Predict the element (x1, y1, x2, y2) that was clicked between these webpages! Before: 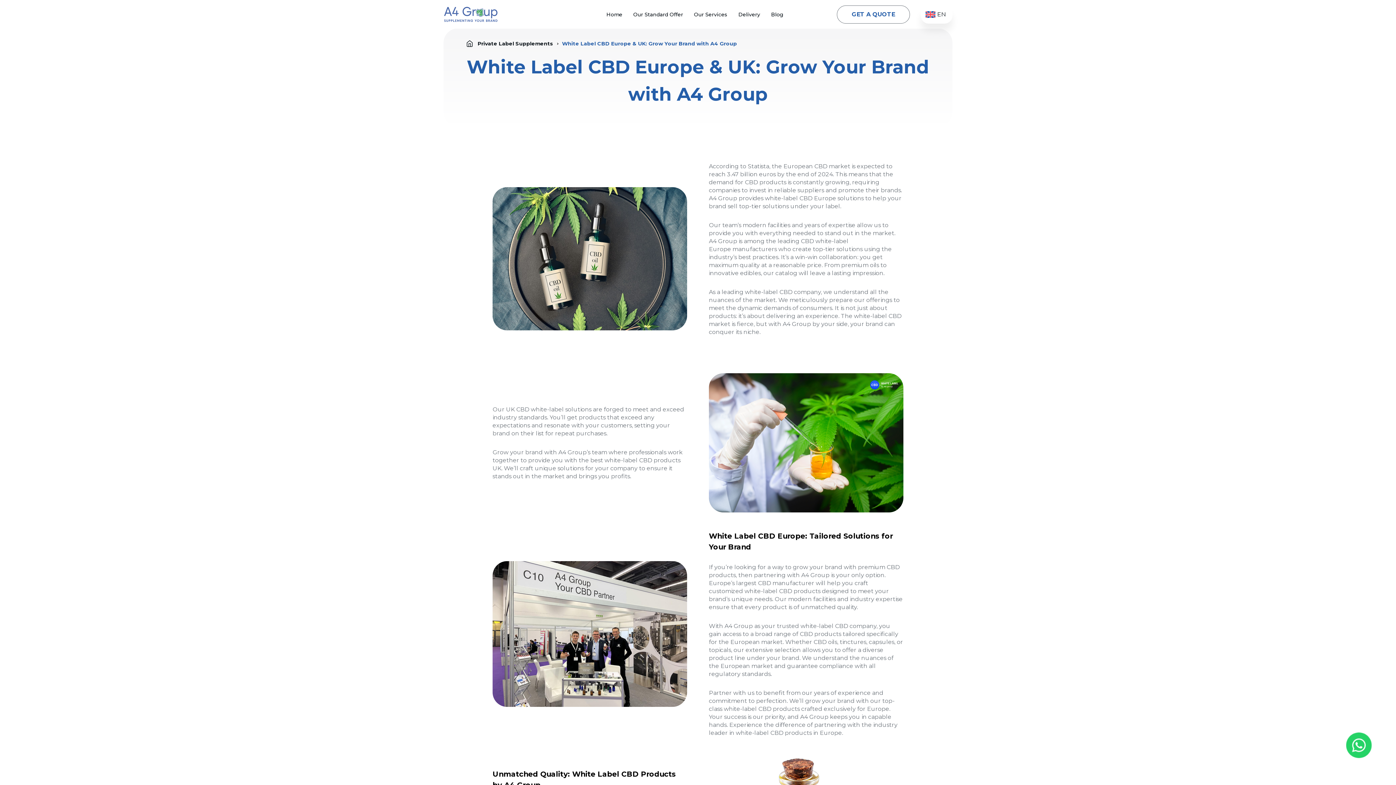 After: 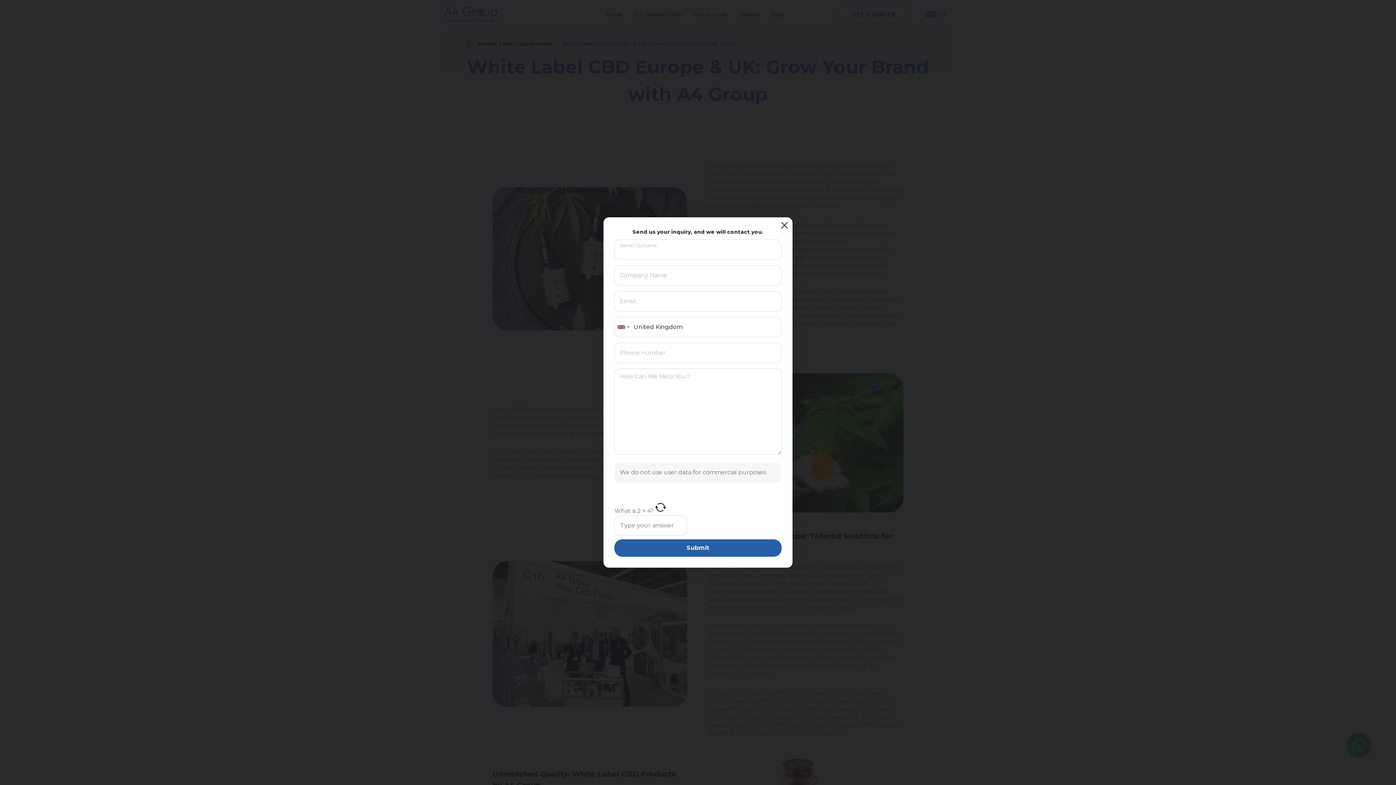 Action: label: GET A QUOTE bbox: (837, 5, 910, 23)